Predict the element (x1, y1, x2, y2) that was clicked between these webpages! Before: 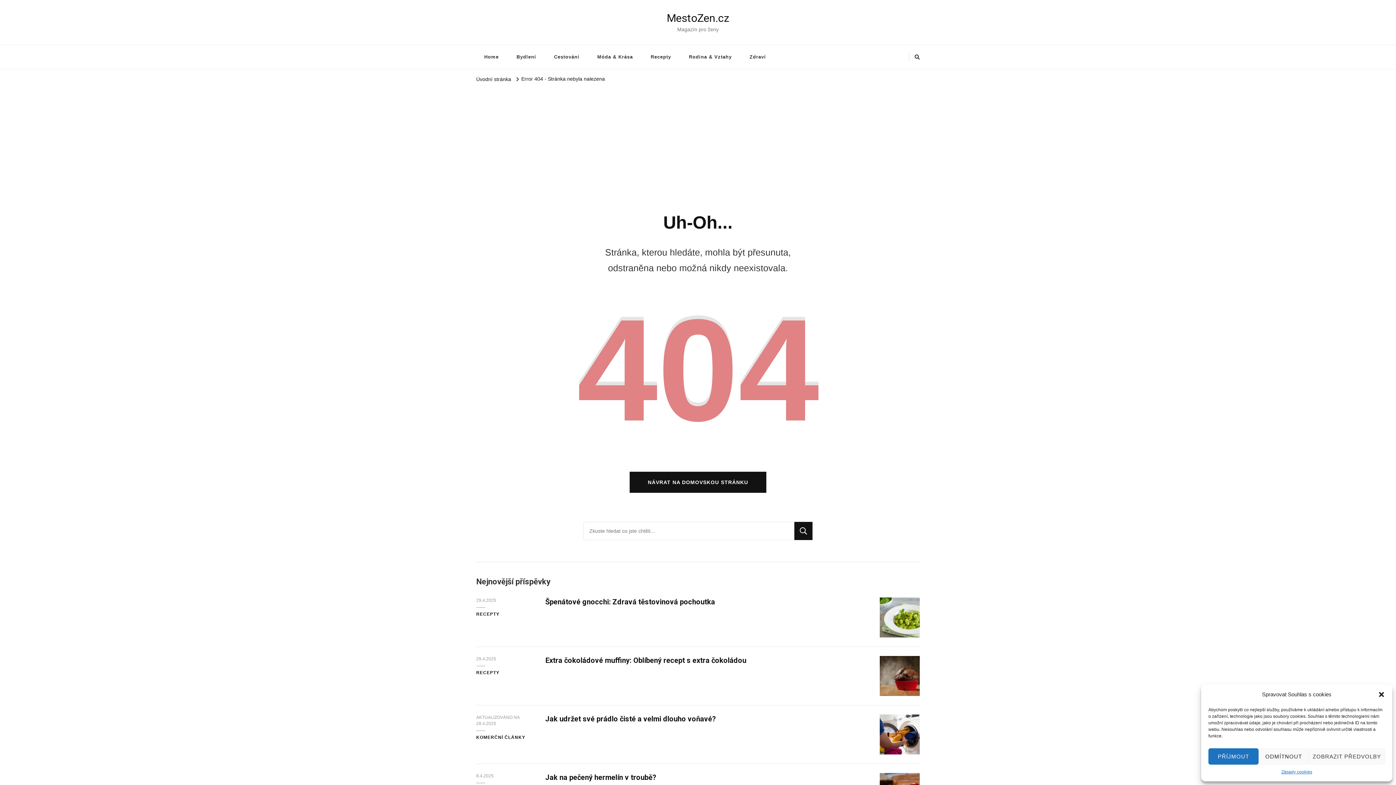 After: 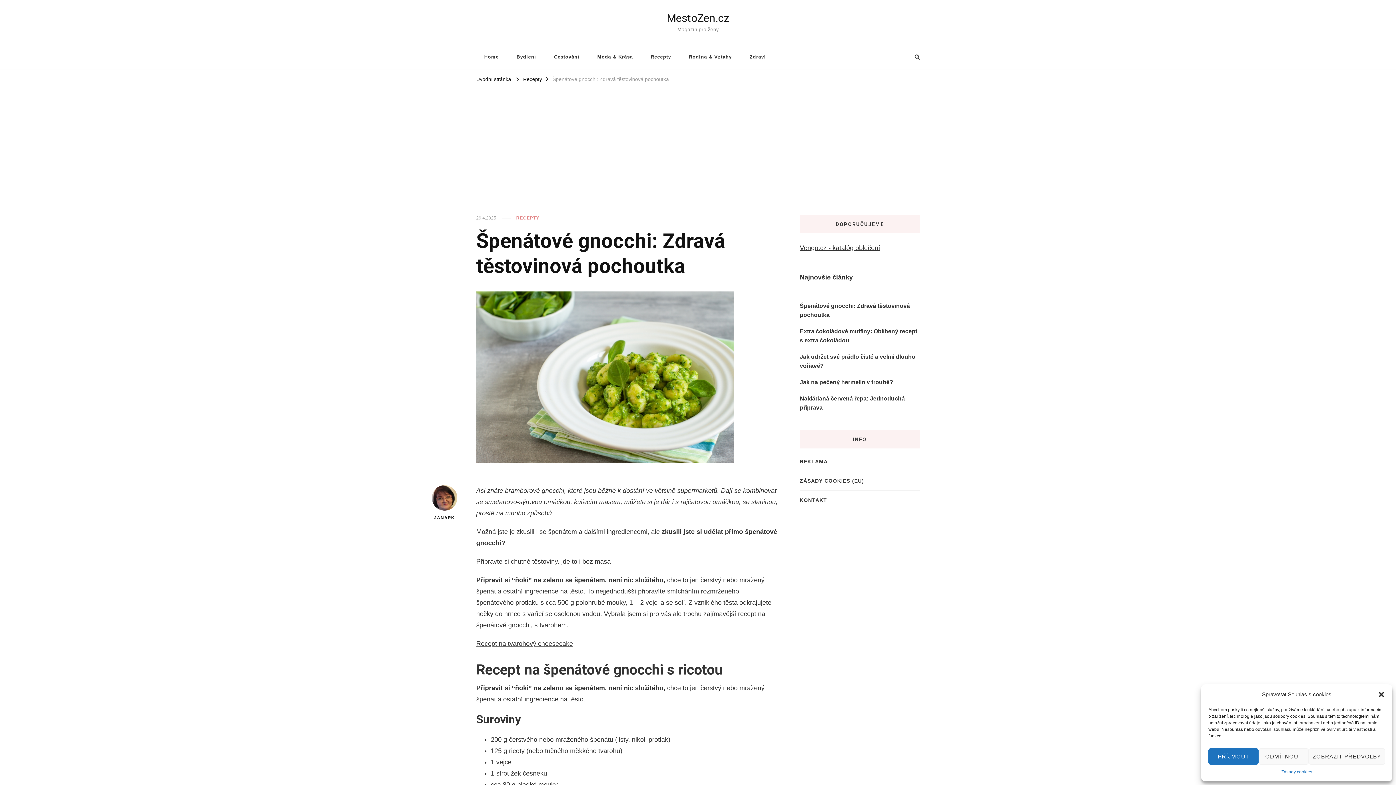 Action: bbox: (476, 597, 496, 604) label: 29.4.2025